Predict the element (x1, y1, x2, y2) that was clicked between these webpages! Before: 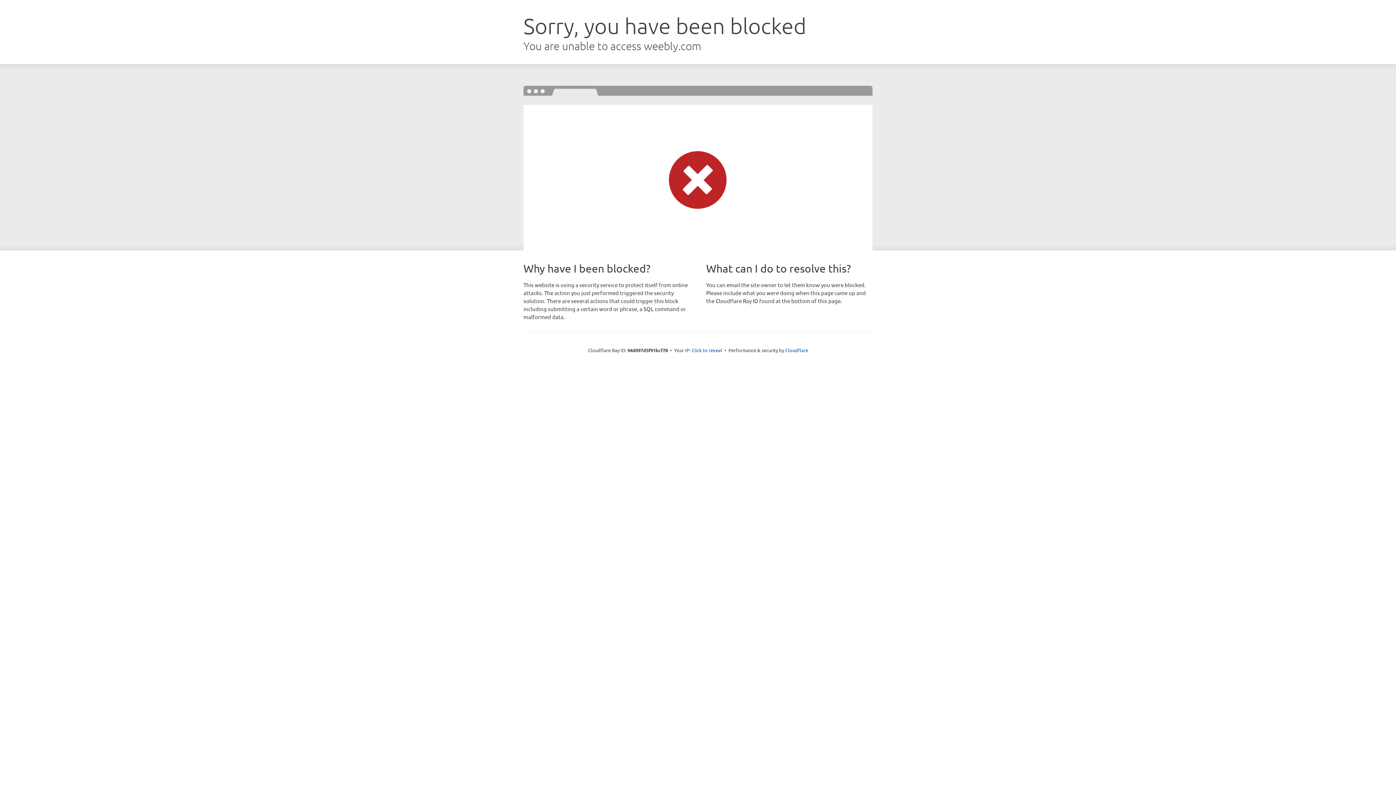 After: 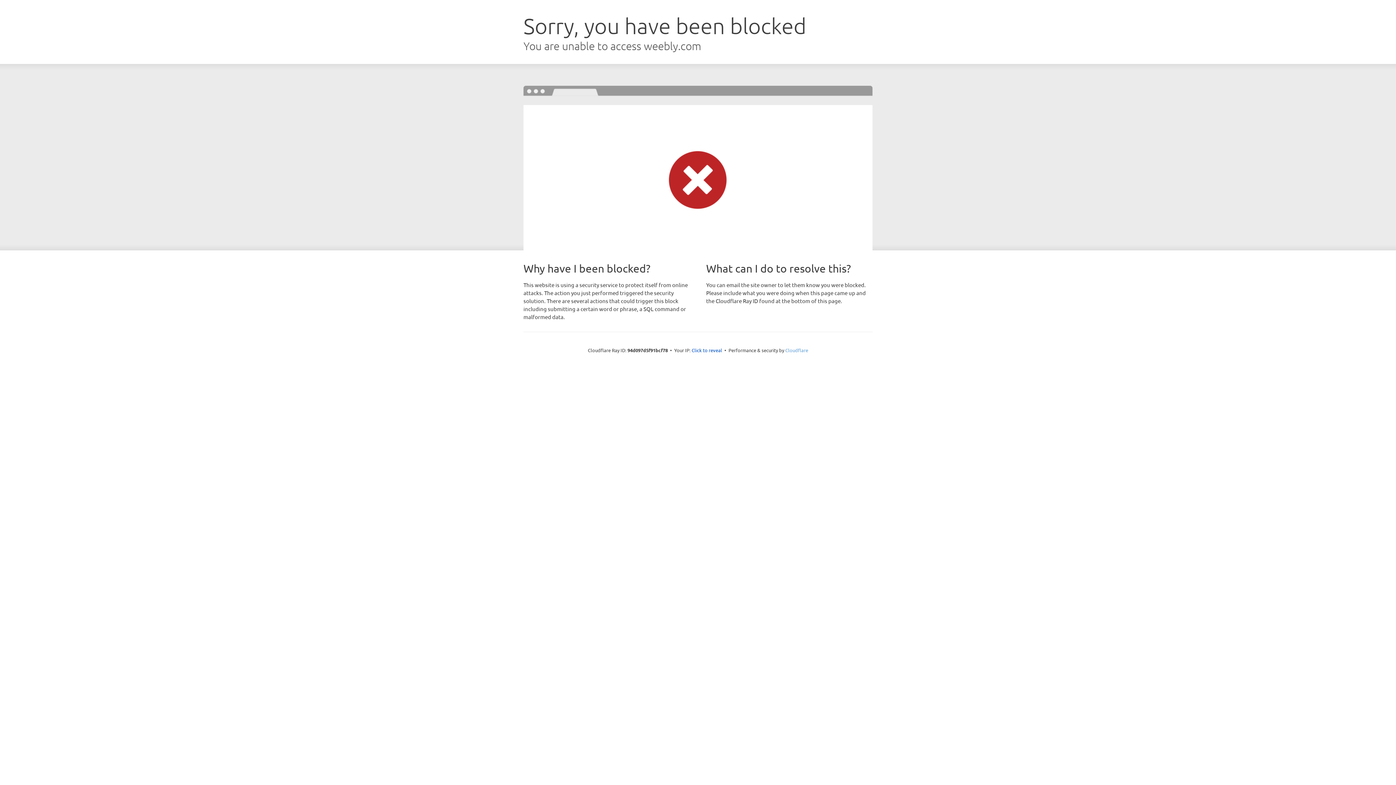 Action: bbox: (785, 347, 808, 353) label: Cloudflare